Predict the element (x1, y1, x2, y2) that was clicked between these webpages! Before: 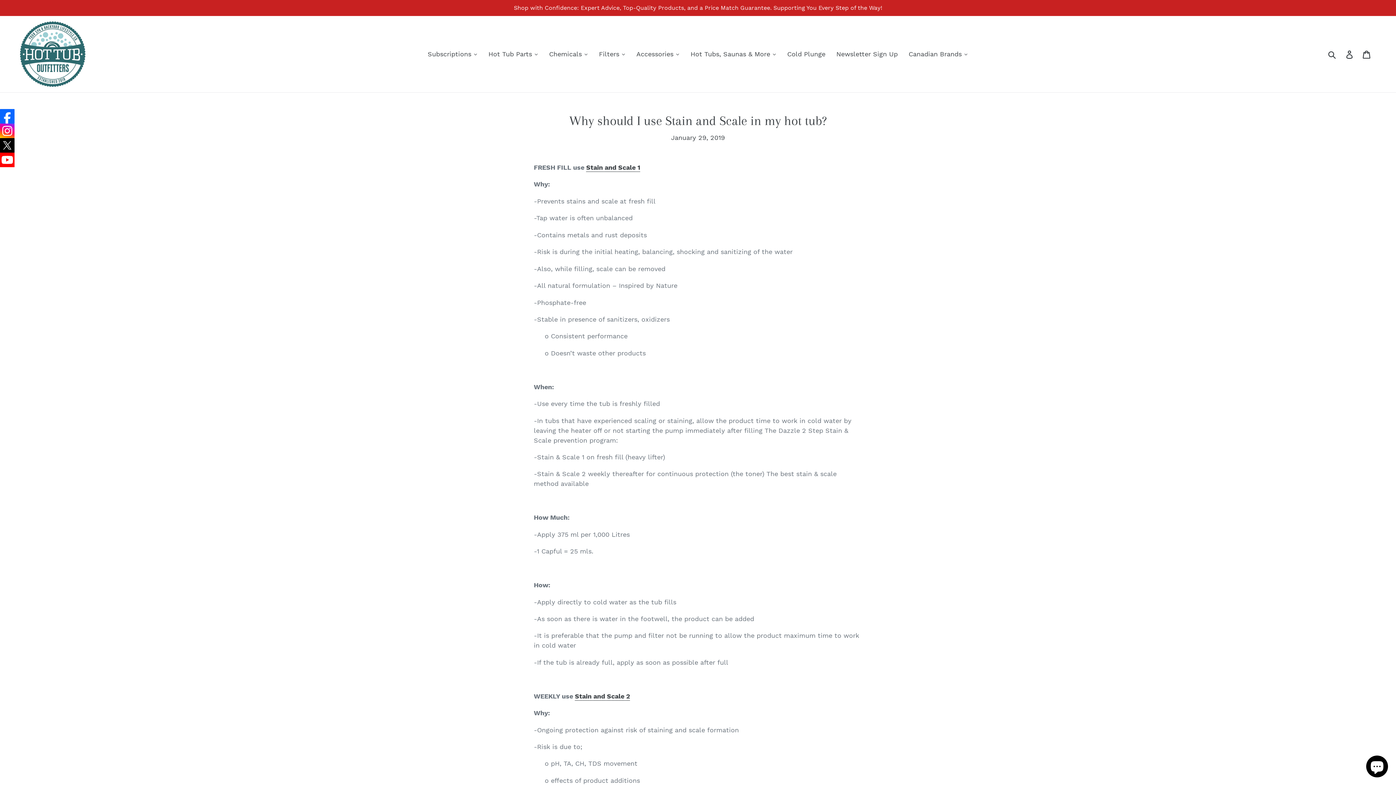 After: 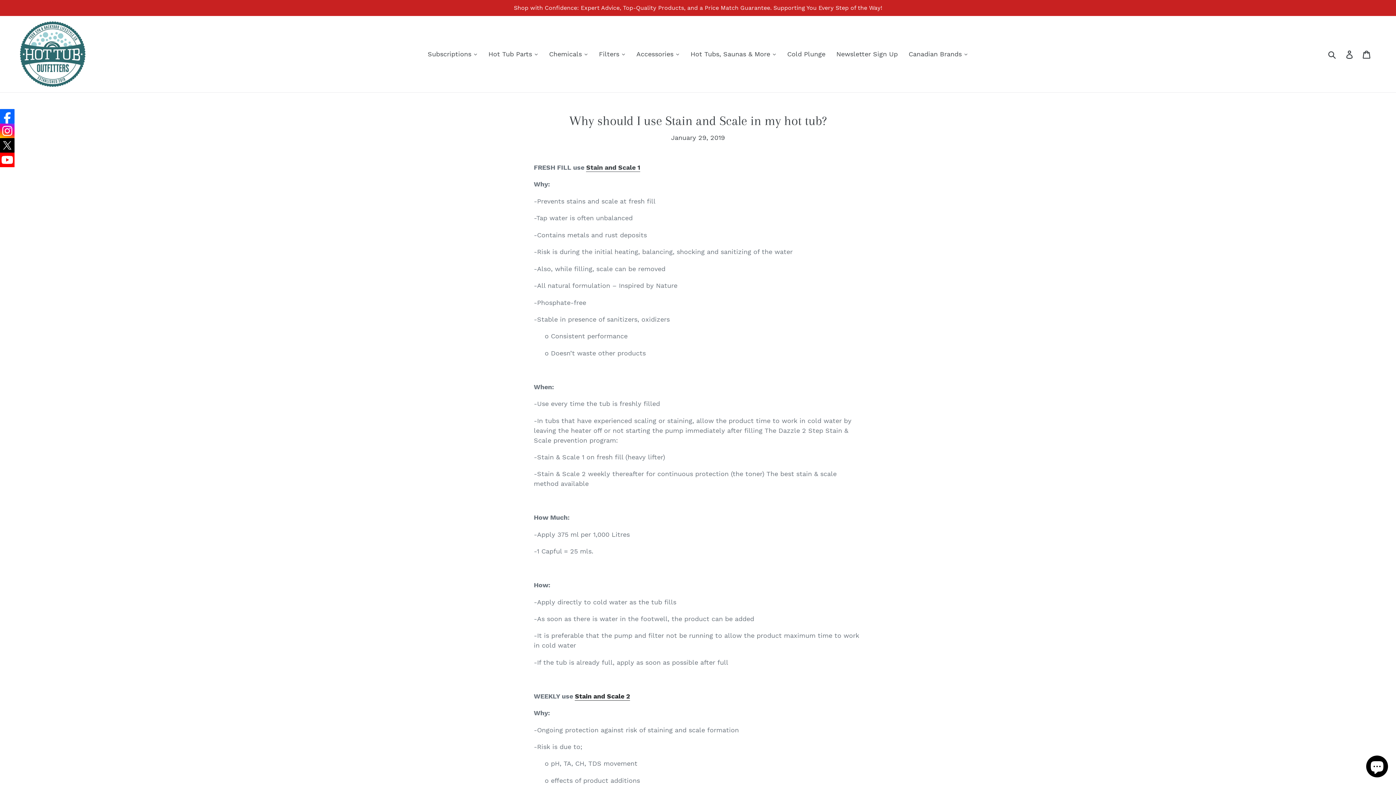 Action: bbox: (575, 692, 630, 700) label: Stain and Scale 2